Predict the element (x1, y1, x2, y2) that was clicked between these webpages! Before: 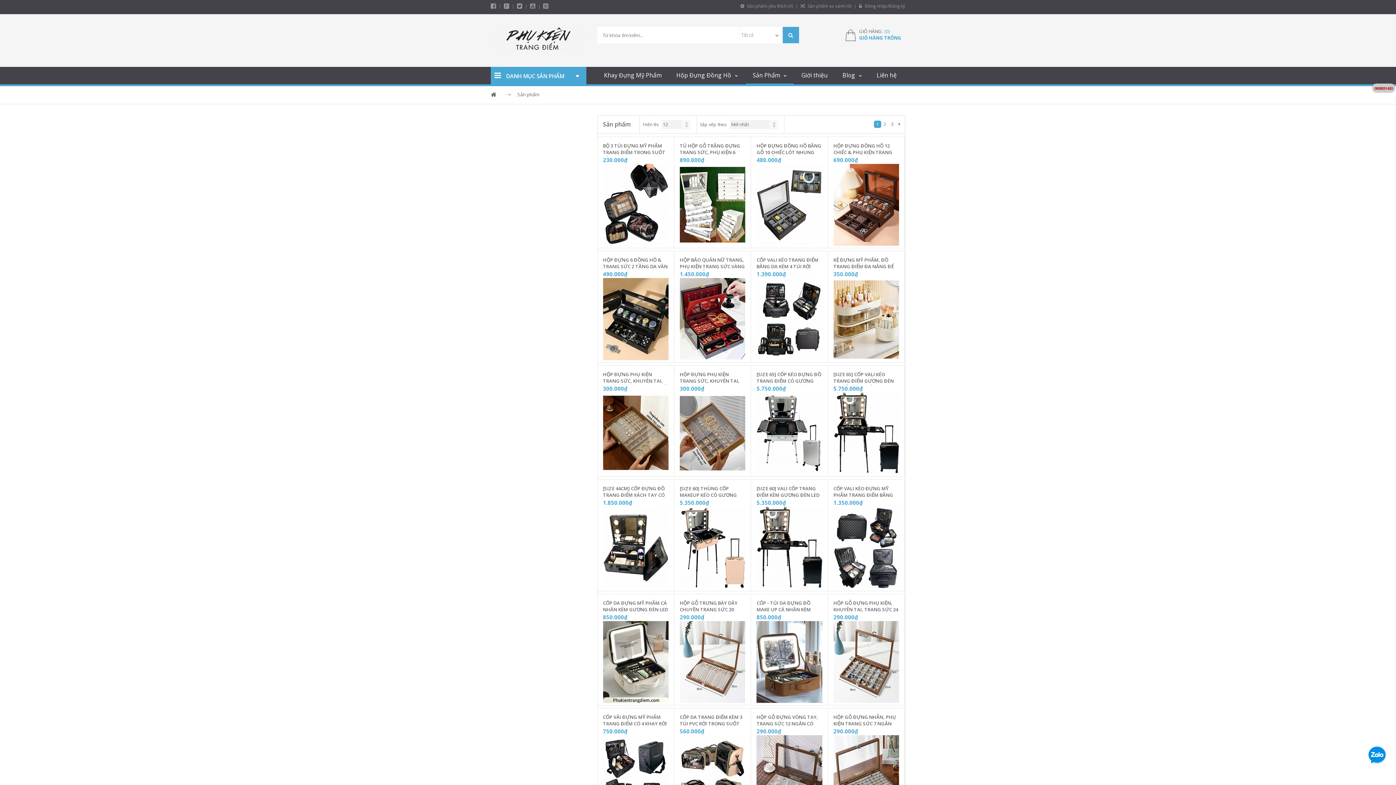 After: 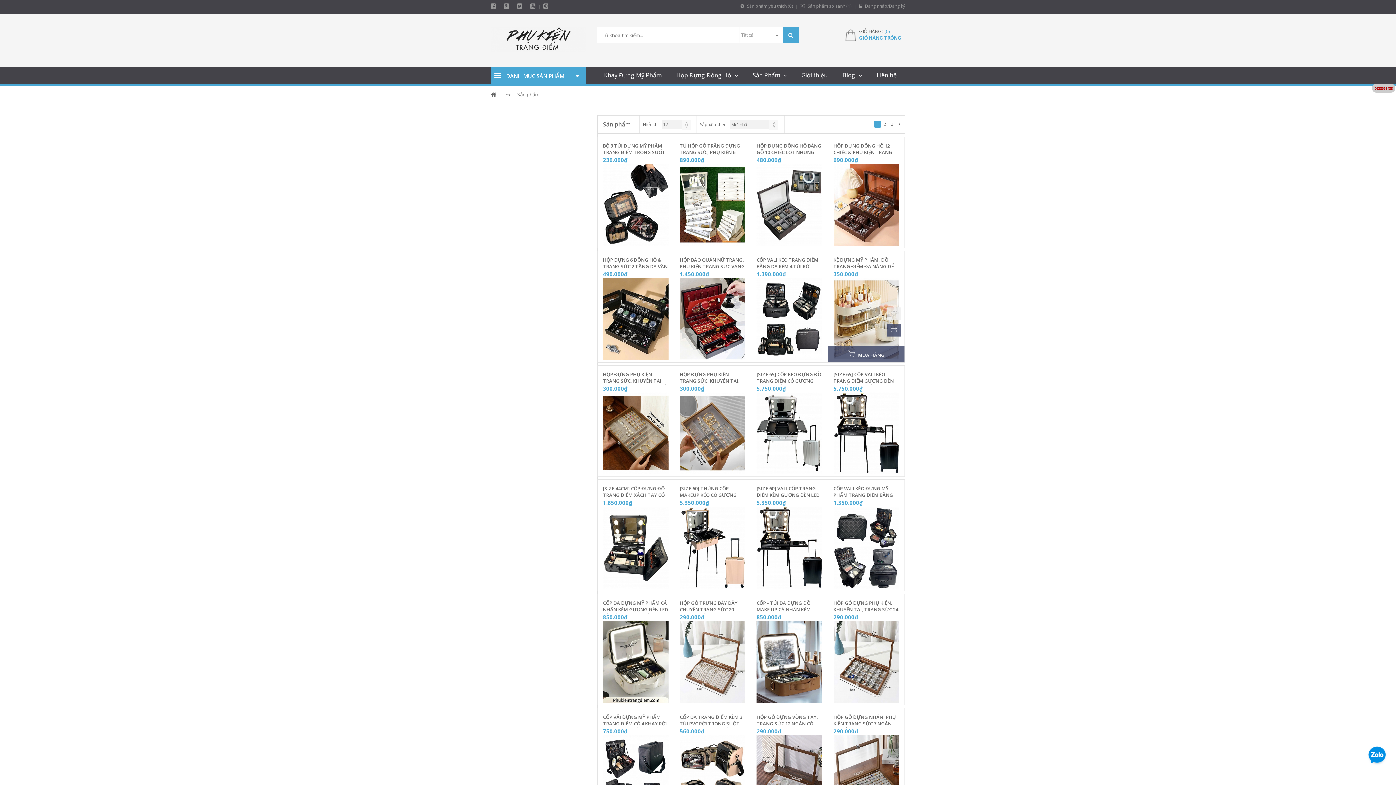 Action: bbox: (886, 323, 901, 336)